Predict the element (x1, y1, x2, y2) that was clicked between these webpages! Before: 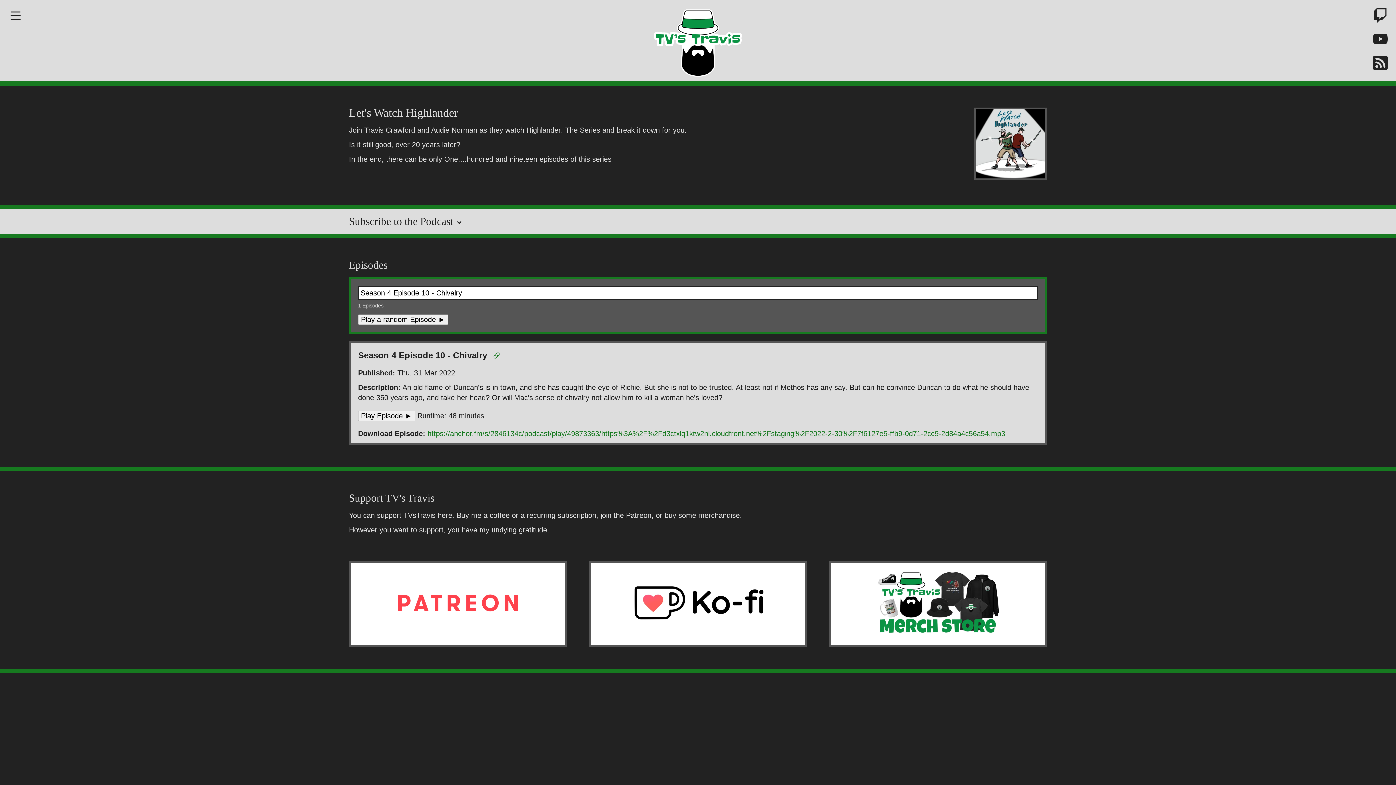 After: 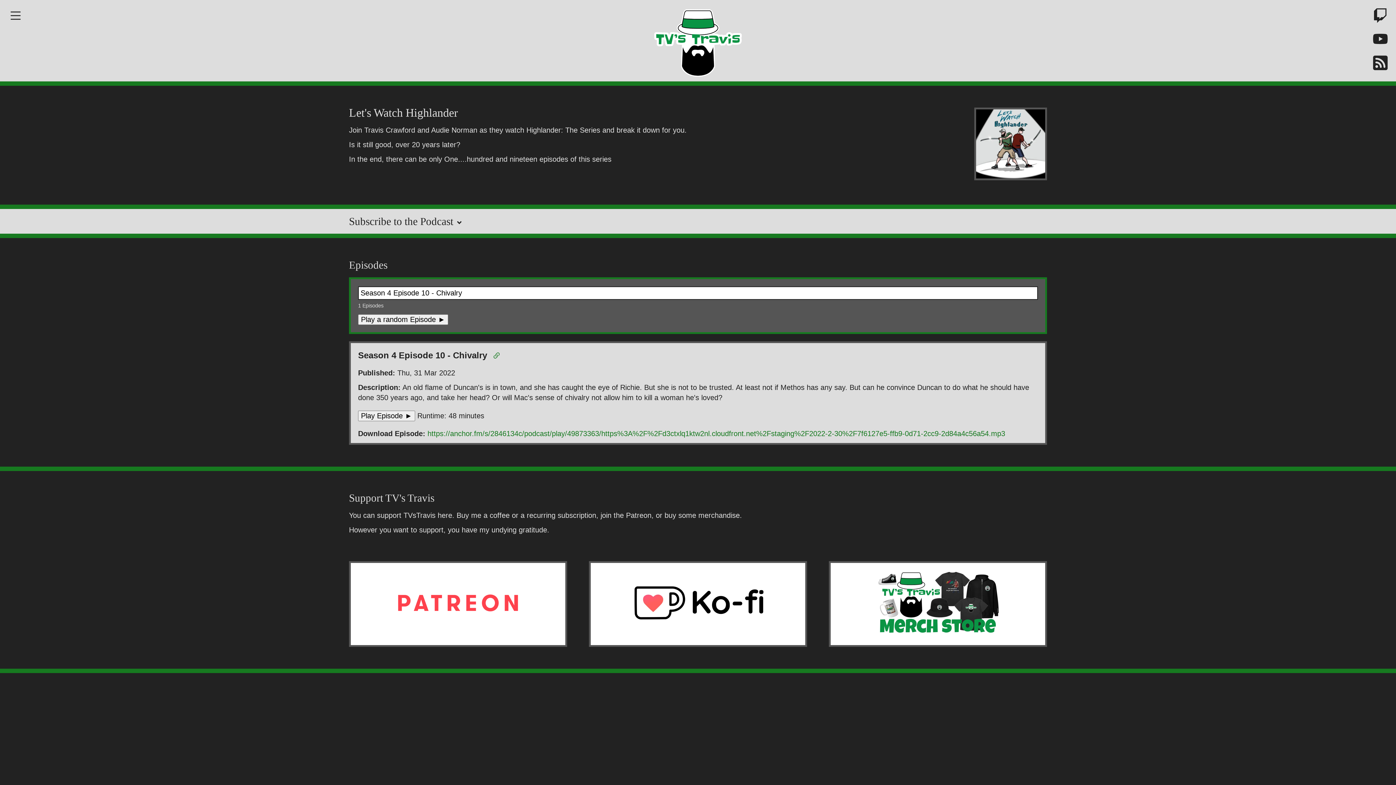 Action: label: https://anchor.fm/s/2846134c/podcast/play/49873363/https%3A%2F%2Fd3ctxlq1ktw2nl.cloudfront.net%2Fstaging%2F2022-2-30%2F7f6127e5-ffb9-0d71-2cc9-2d84a4c56a54.mp3 bbox: (427, 429, 1005, 437)